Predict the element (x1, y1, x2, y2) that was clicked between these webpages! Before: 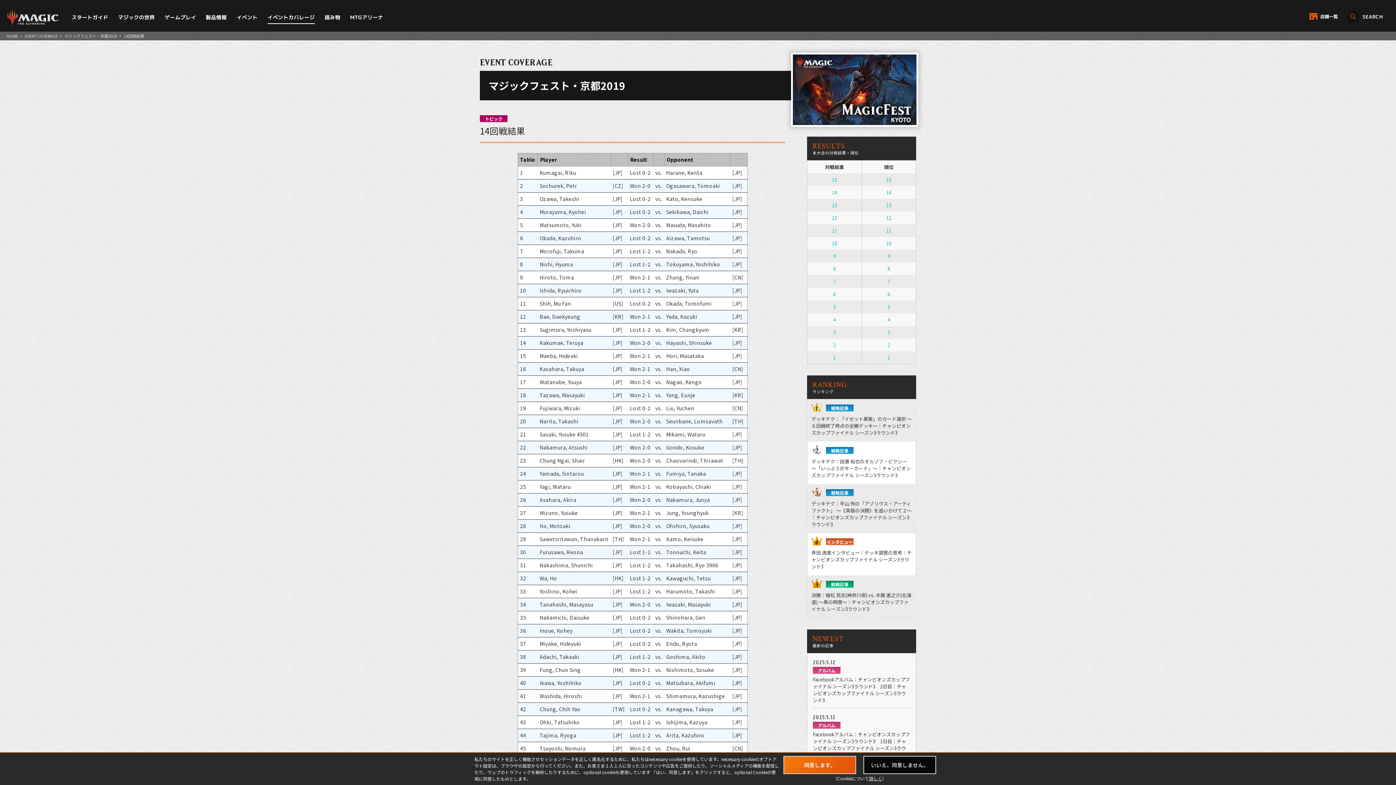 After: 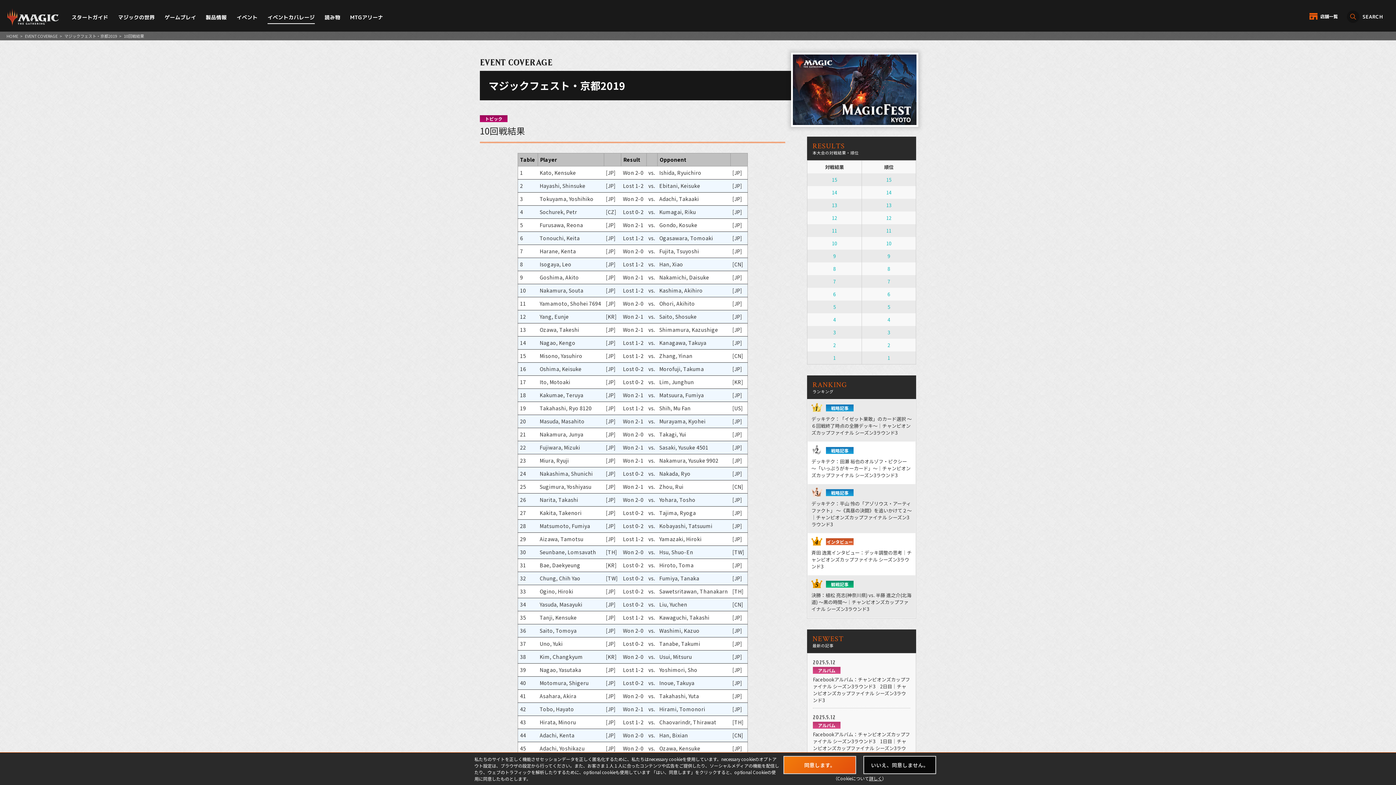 Action: label: 10 bbox: (832, 240, 837, 246)